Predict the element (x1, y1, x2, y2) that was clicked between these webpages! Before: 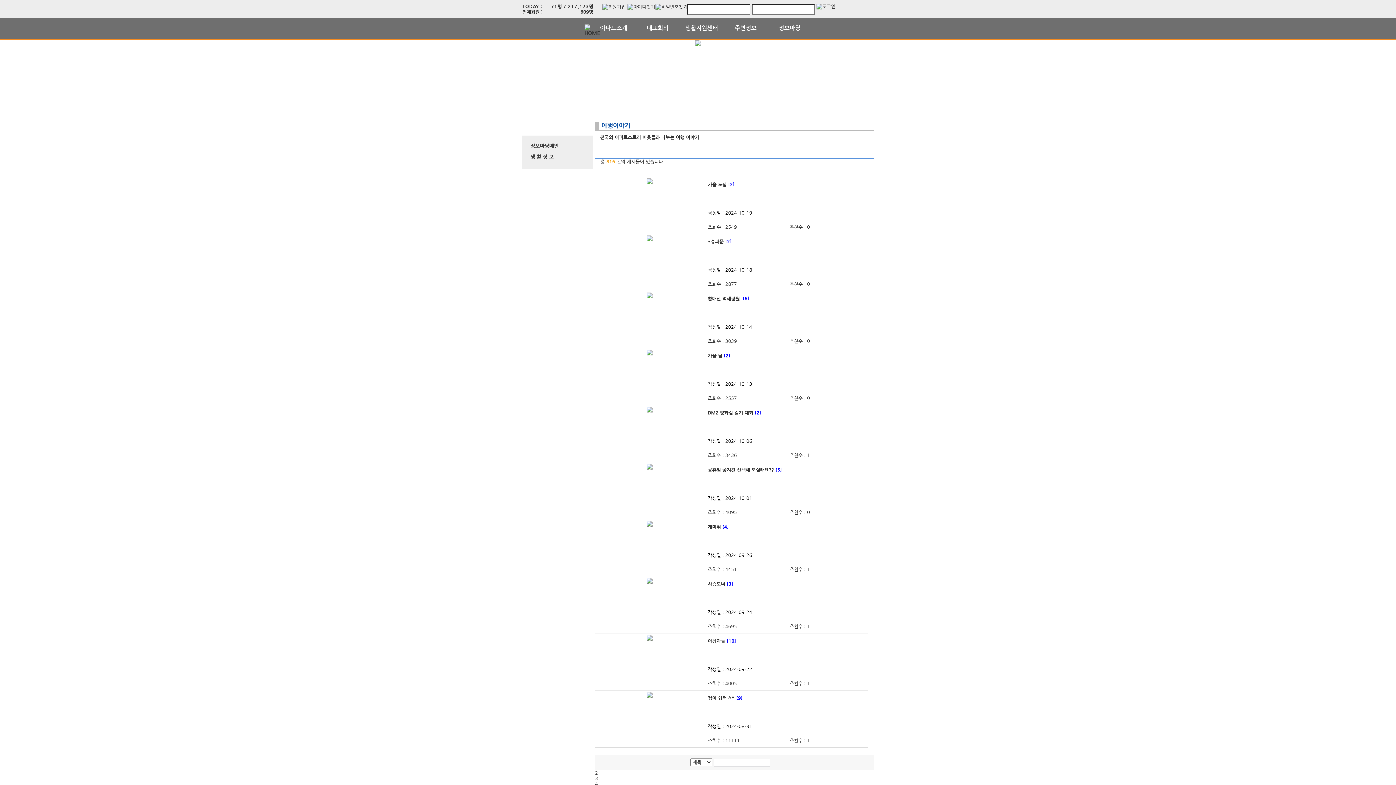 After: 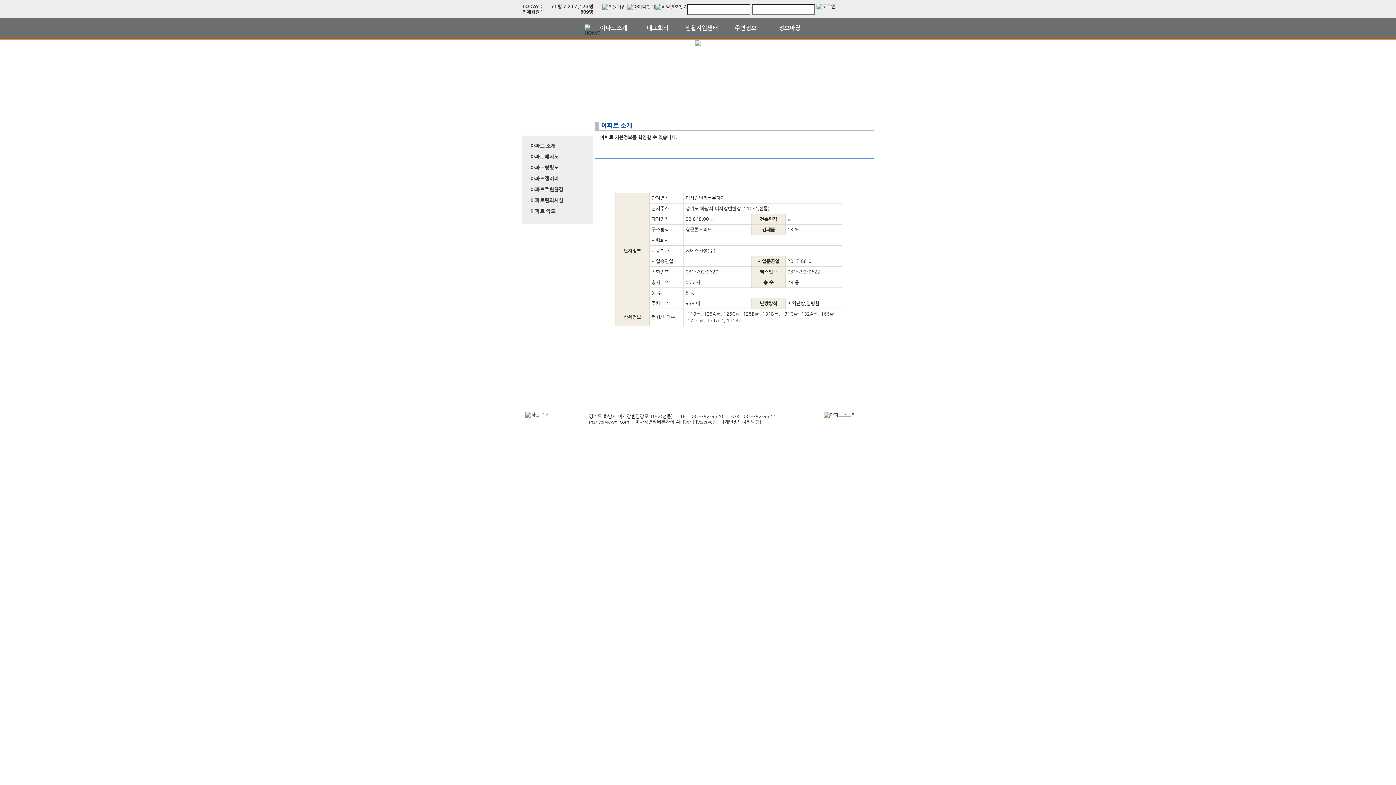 Action: label: 아파트소개 bbox: (600, 24, 627, 31)